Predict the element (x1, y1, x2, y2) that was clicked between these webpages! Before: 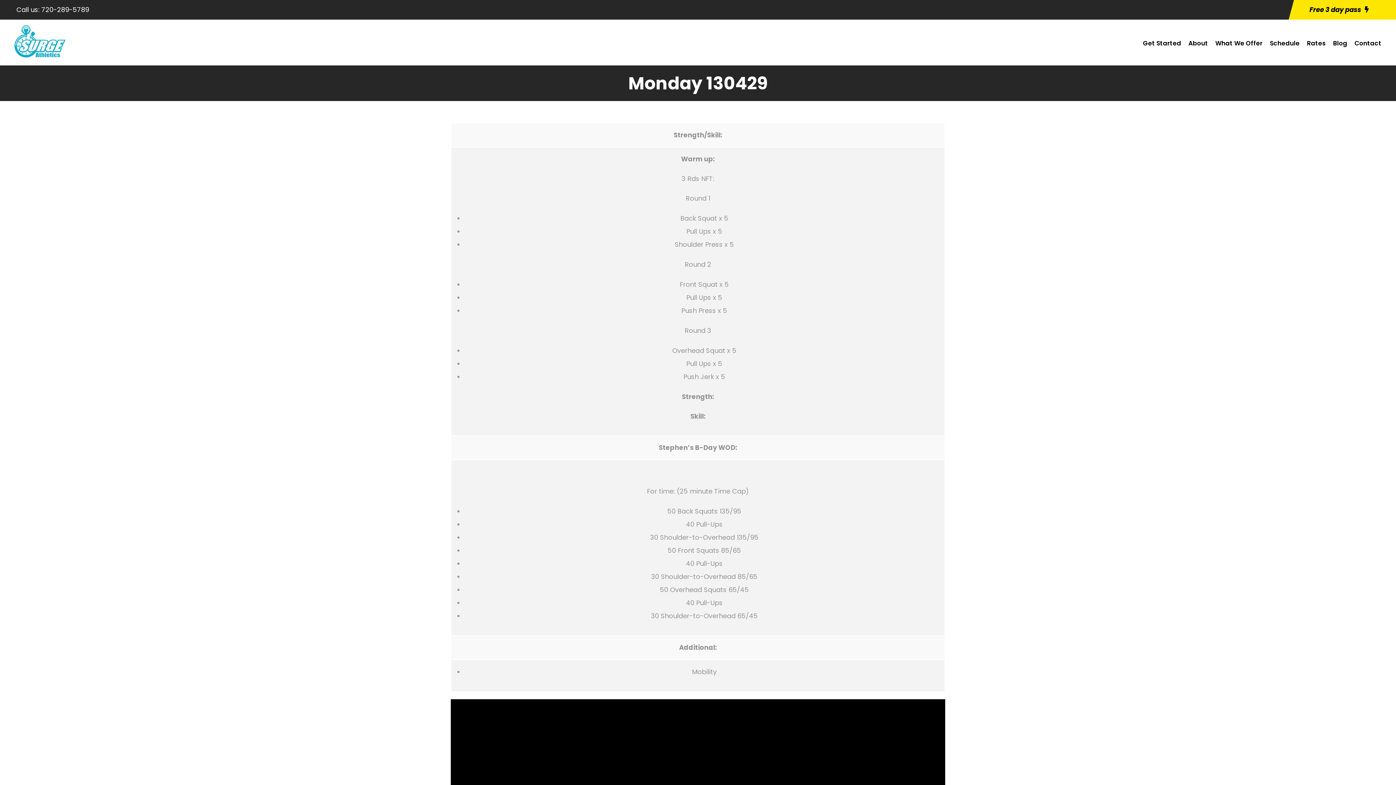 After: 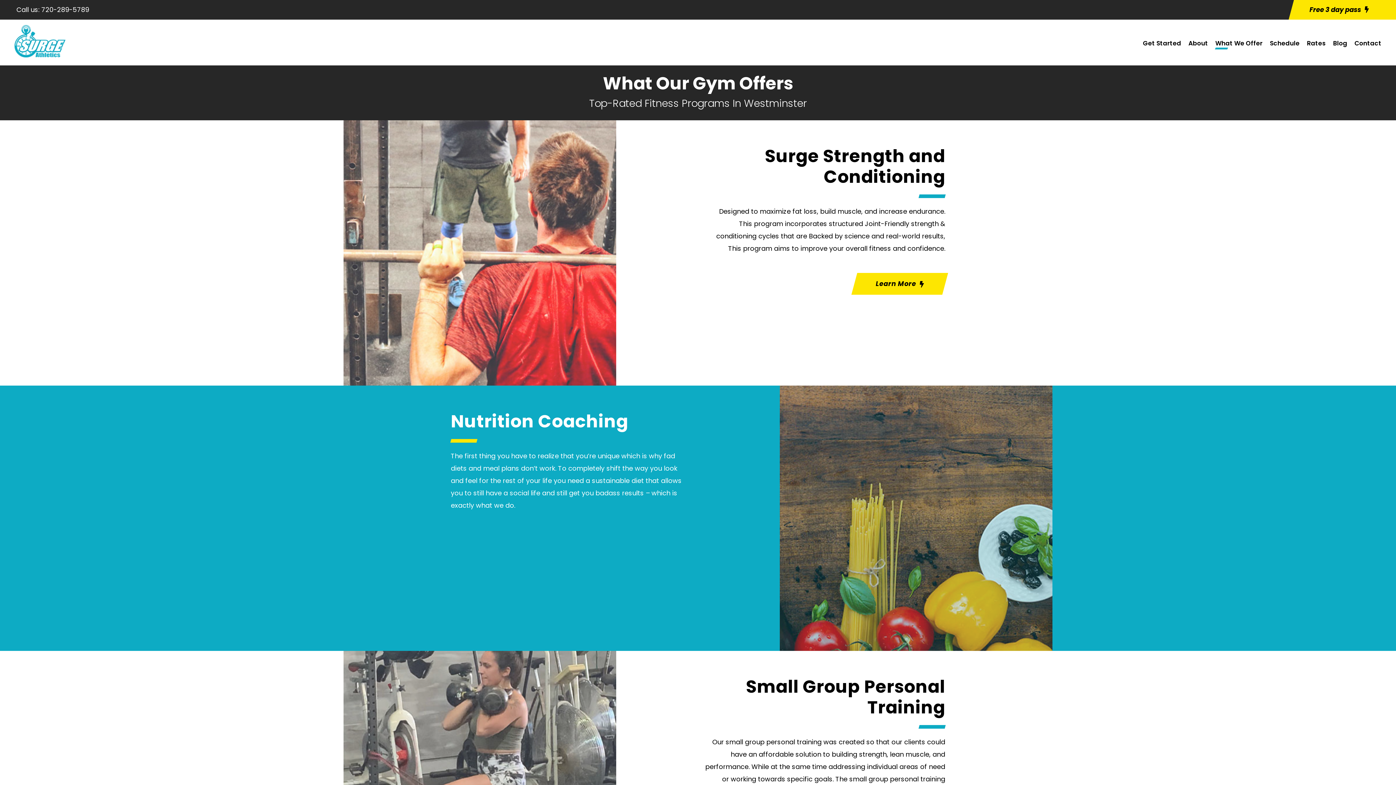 Action: bbox: (1215, 38, 1262, 56) label: What We Offer